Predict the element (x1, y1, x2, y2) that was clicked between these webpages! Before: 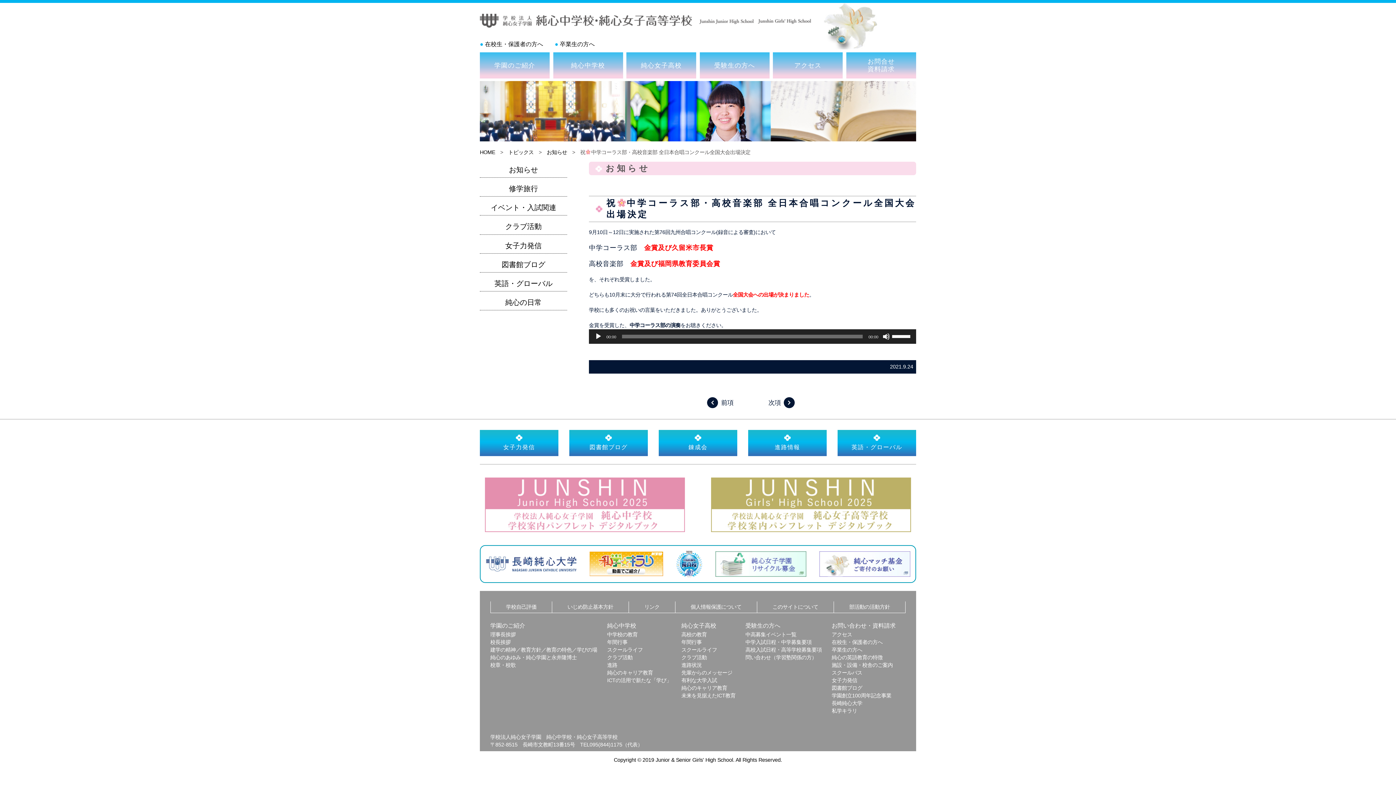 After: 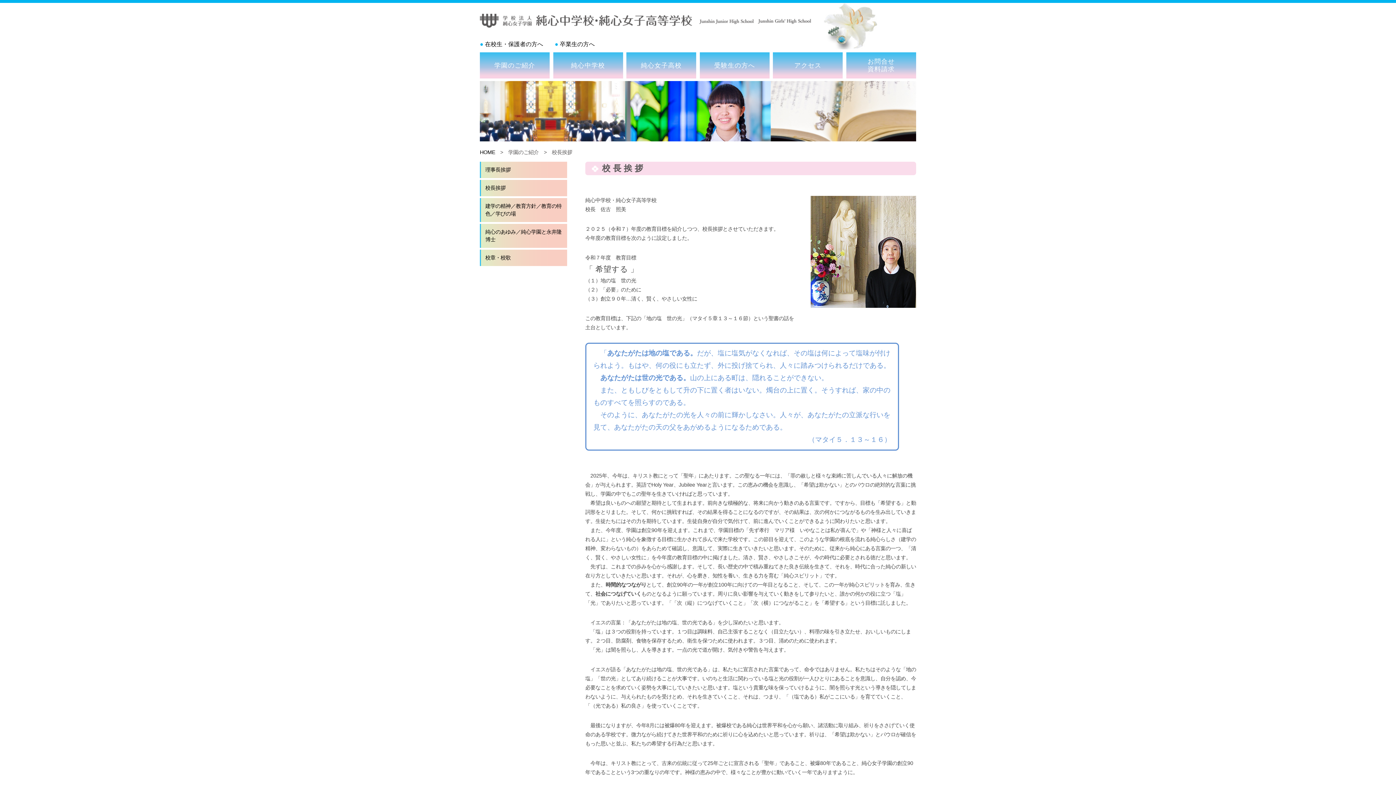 Action: bbox: (480, 52, 549, 78) label: 学園のご紹介